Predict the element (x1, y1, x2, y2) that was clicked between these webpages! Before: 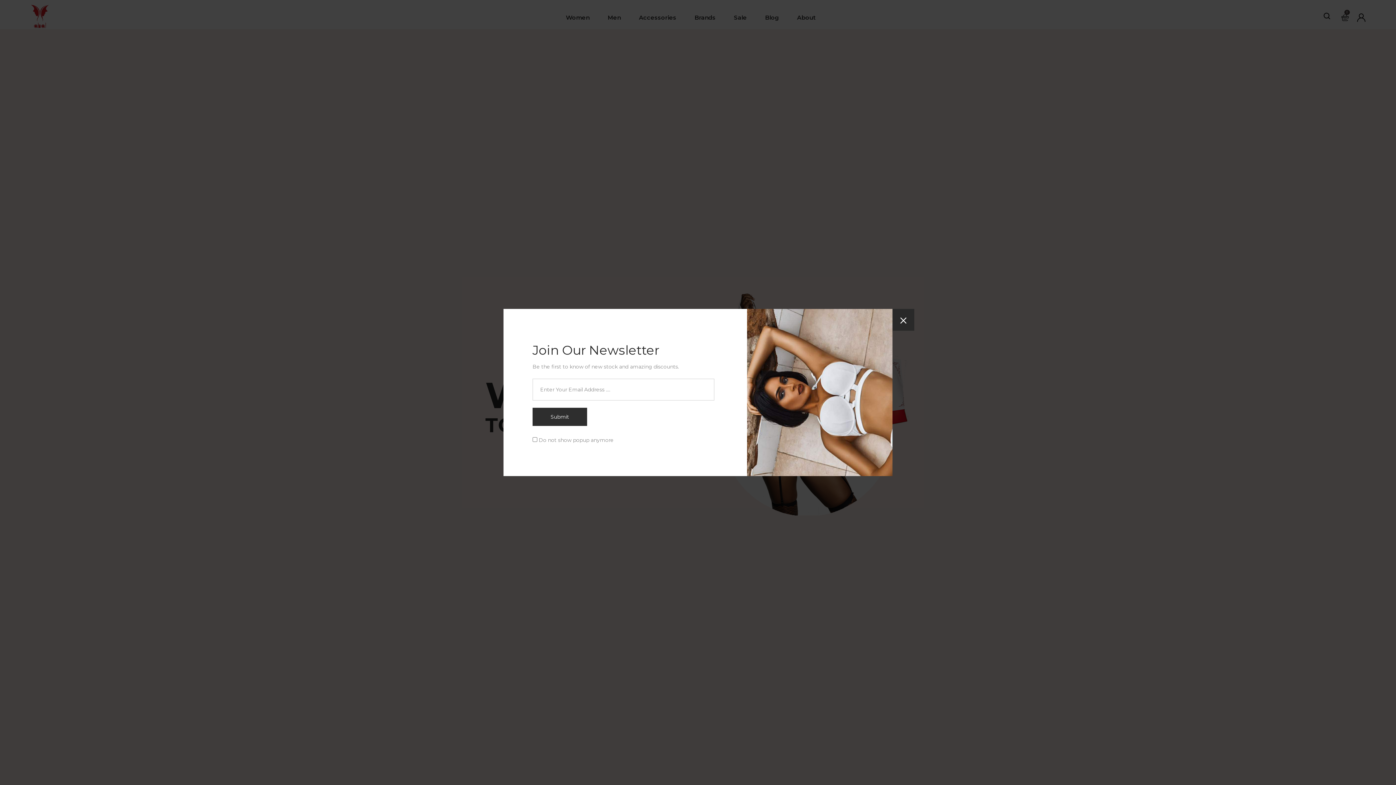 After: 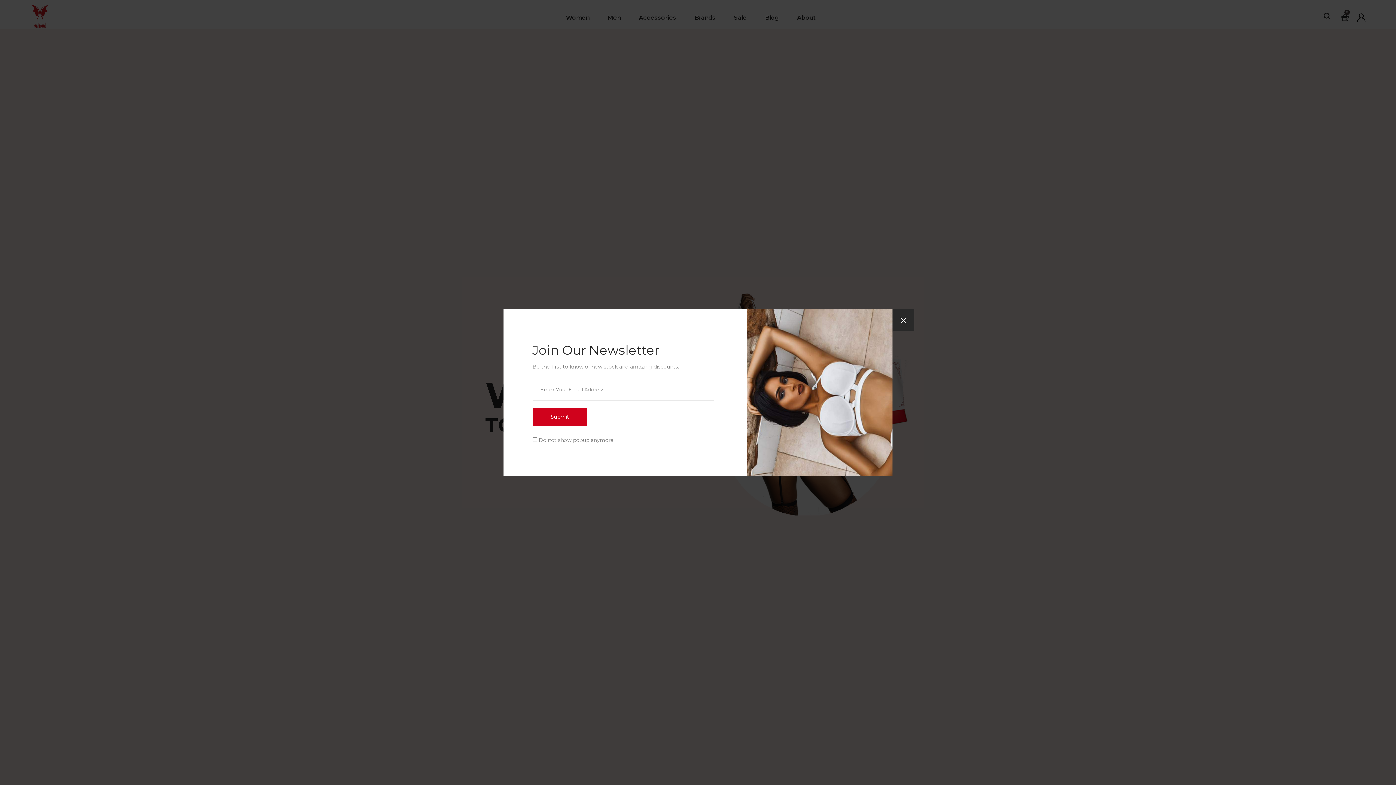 Action: label: Submit bbox: (532, 408, 587, 426)